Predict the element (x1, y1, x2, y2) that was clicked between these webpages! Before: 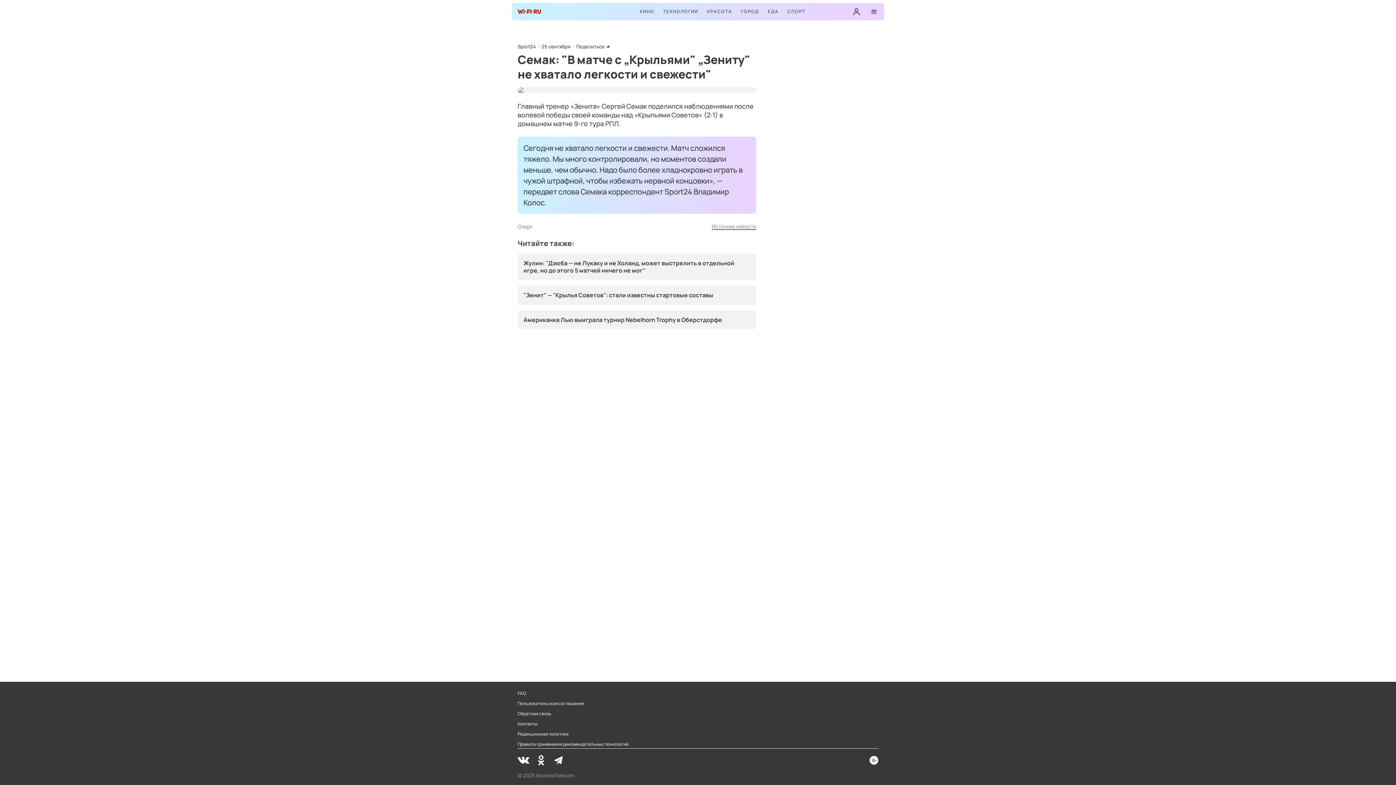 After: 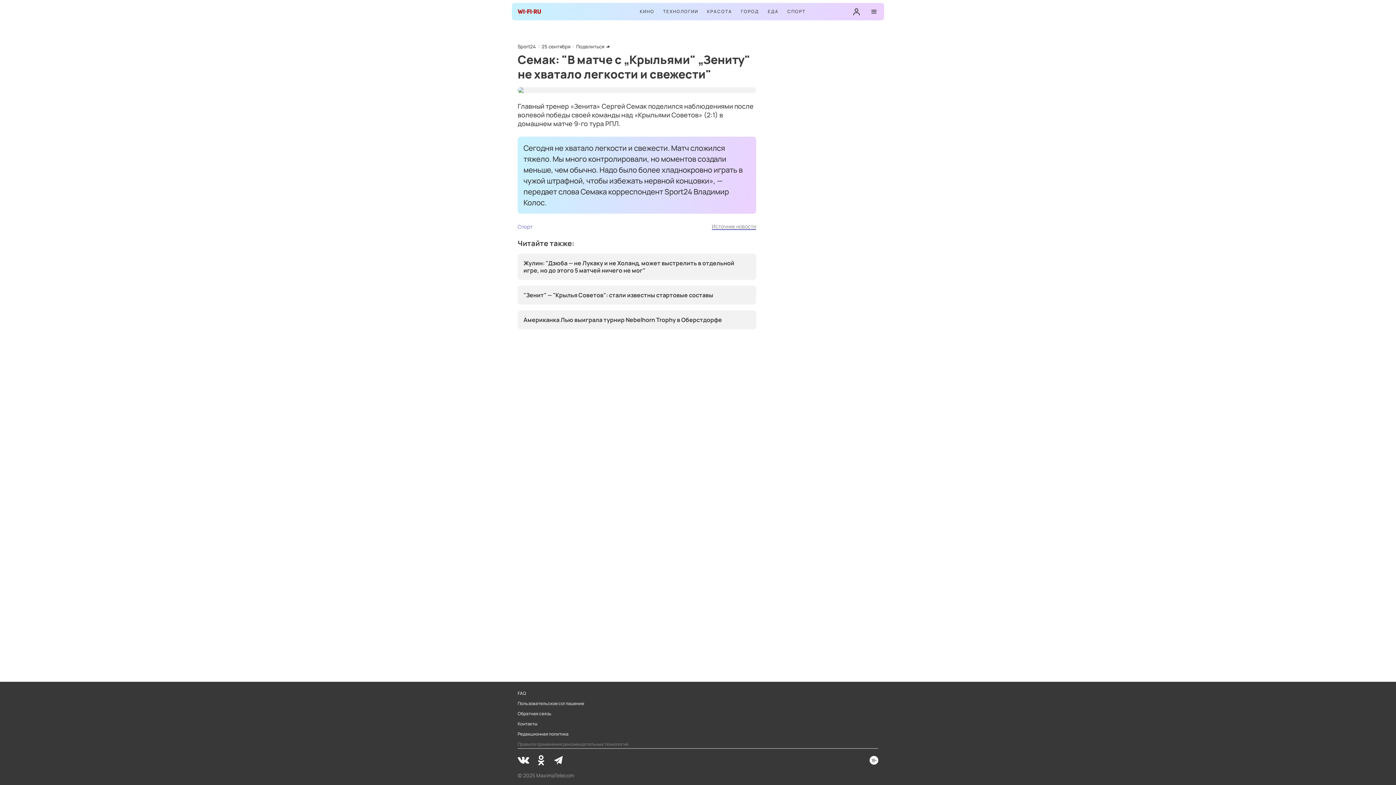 Action: label: Правила применения рекомендательных технологий bbox: (517, 741, 628, 747)